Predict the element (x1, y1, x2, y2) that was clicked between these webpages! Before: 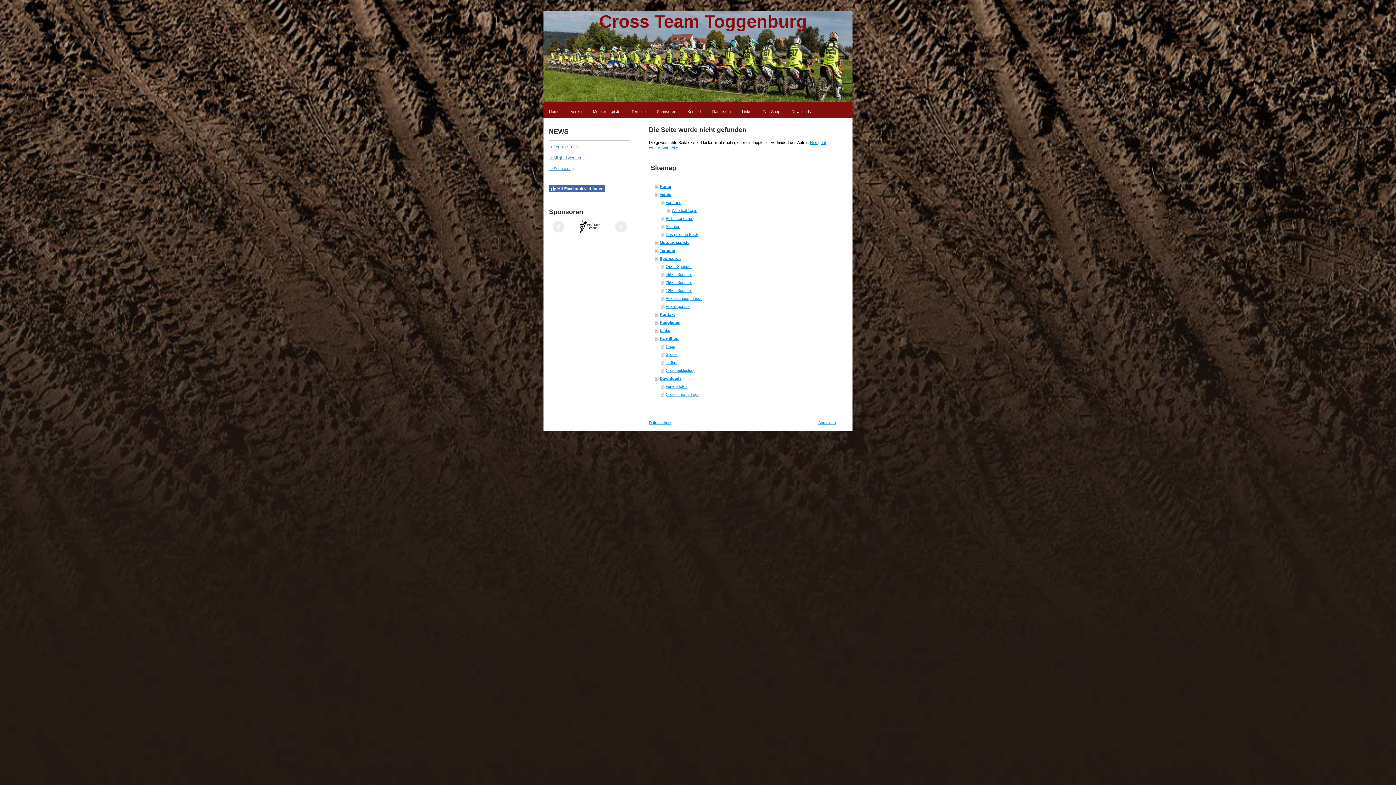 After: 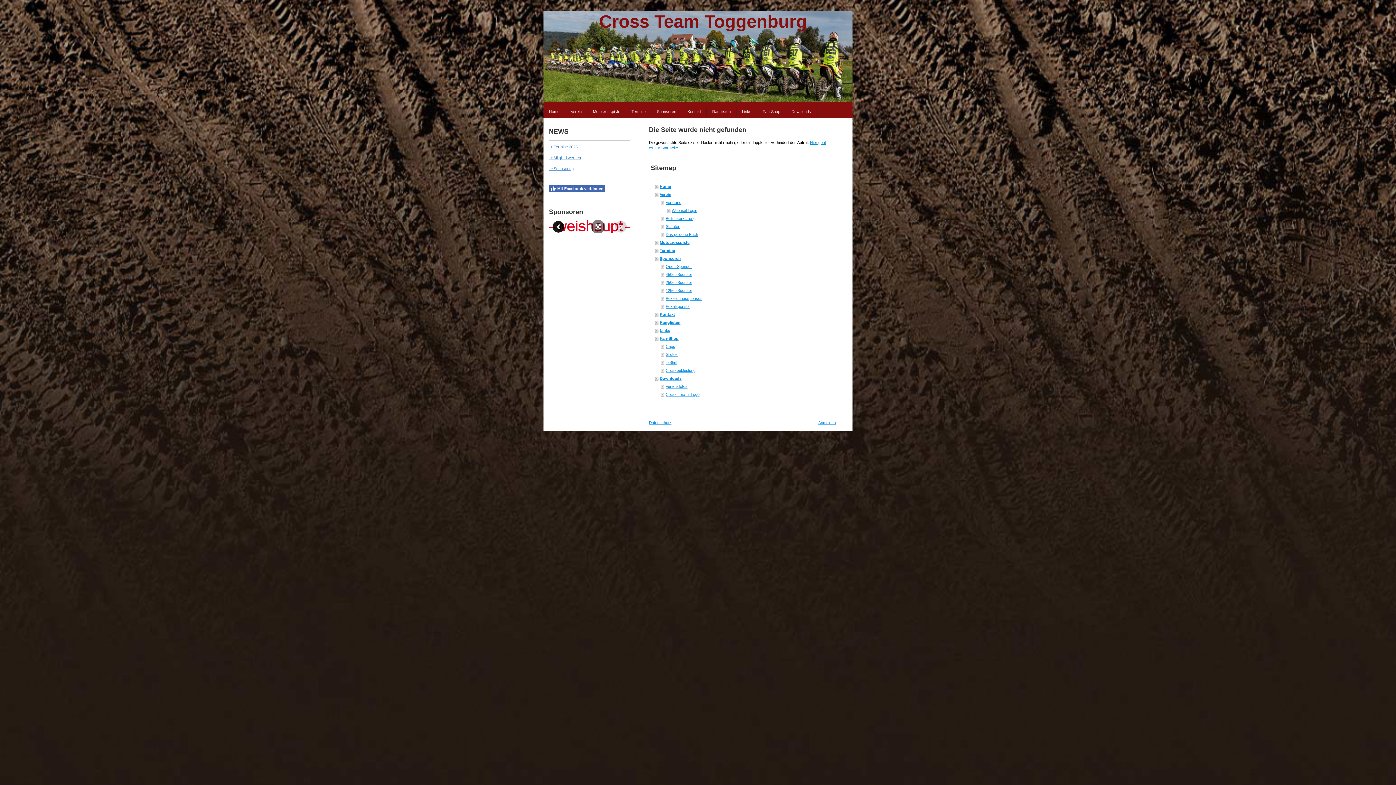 Action: bbox: (552, 221, 564, 232)